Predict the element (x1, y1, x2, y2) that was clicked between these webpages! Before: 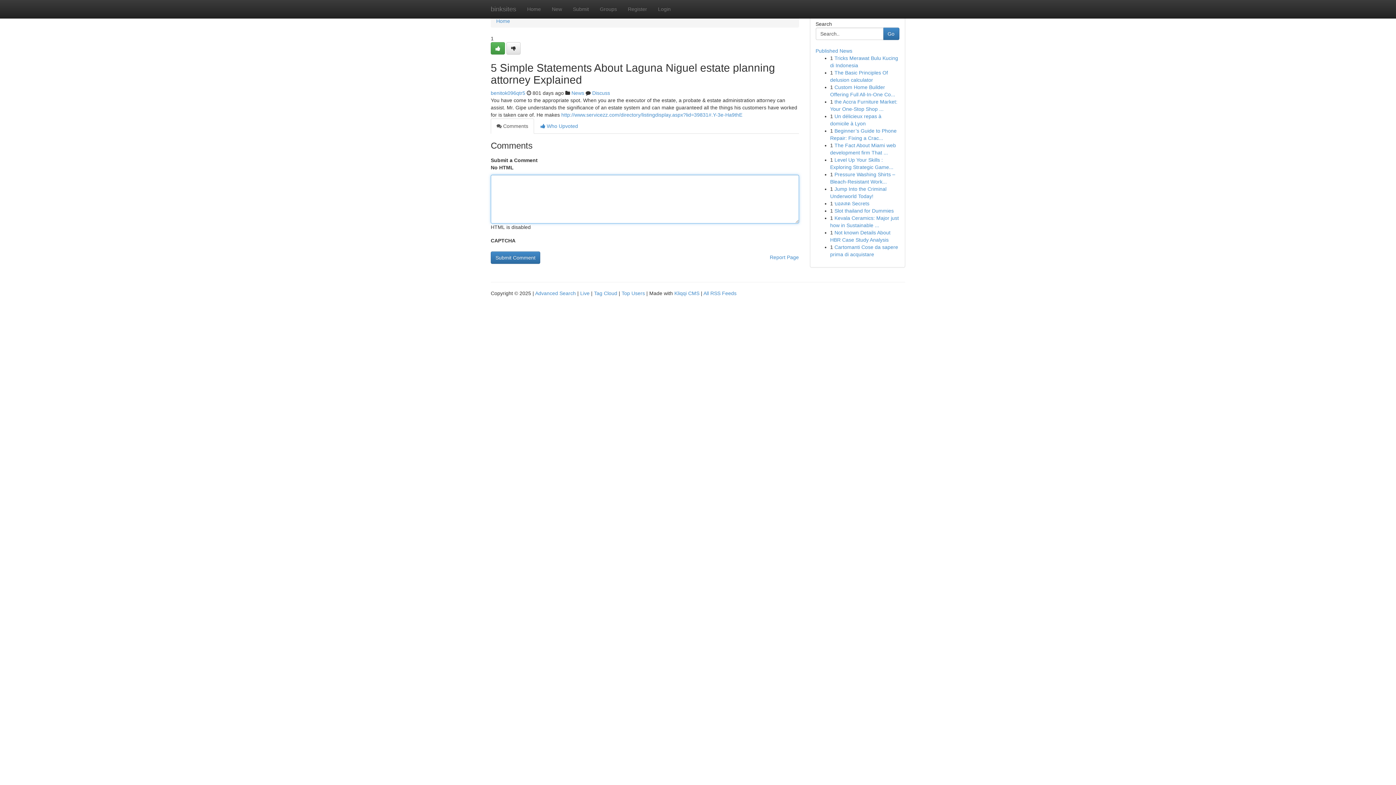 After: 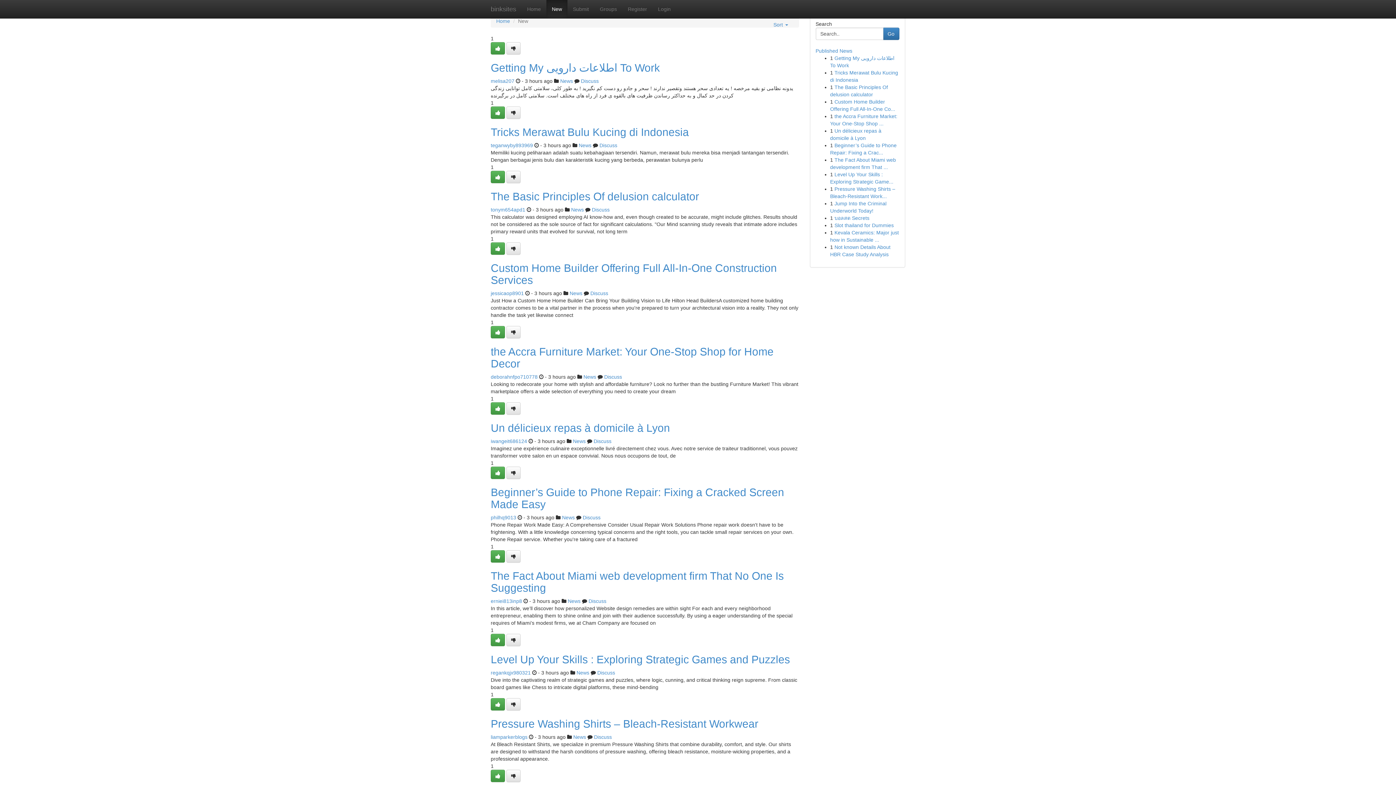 Action: label: New bbox: (546, 0, 567, 18)